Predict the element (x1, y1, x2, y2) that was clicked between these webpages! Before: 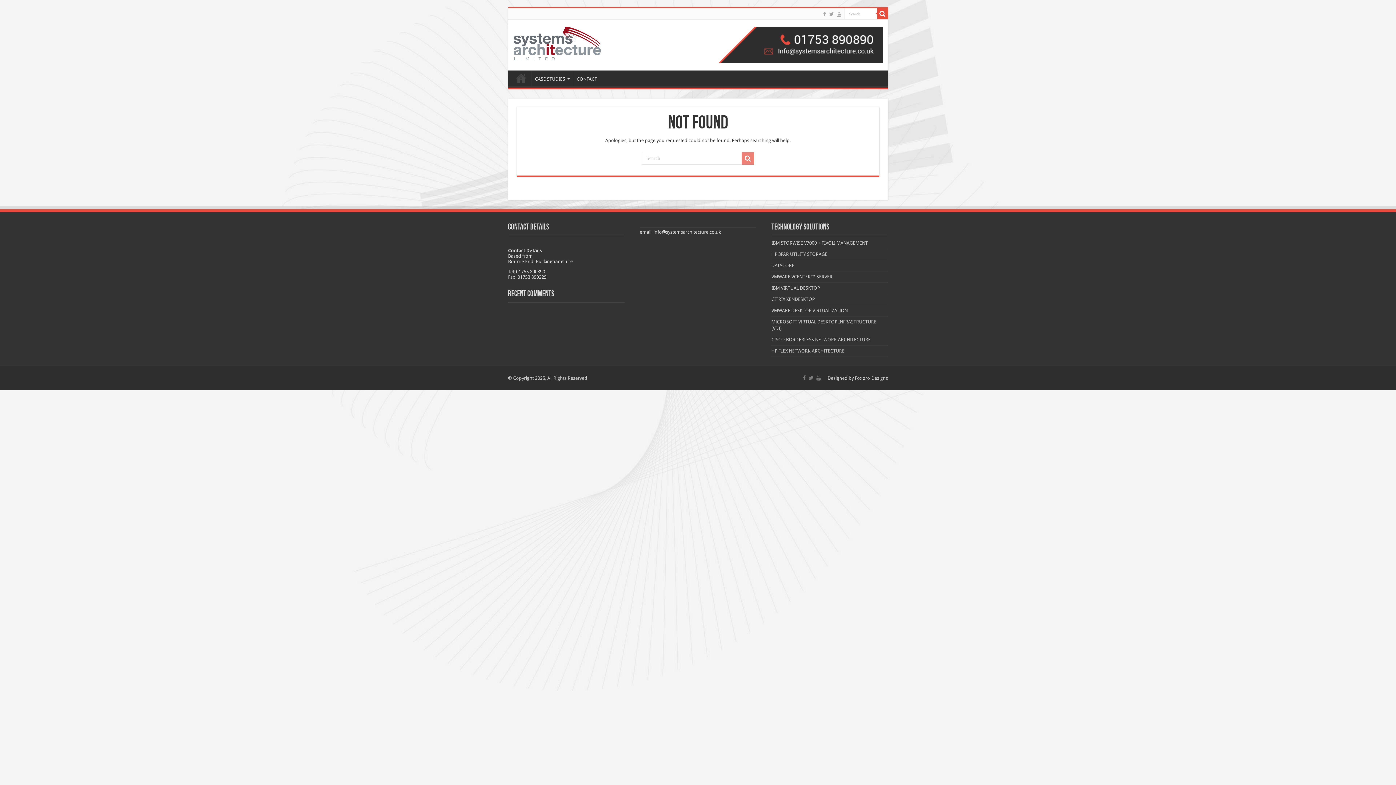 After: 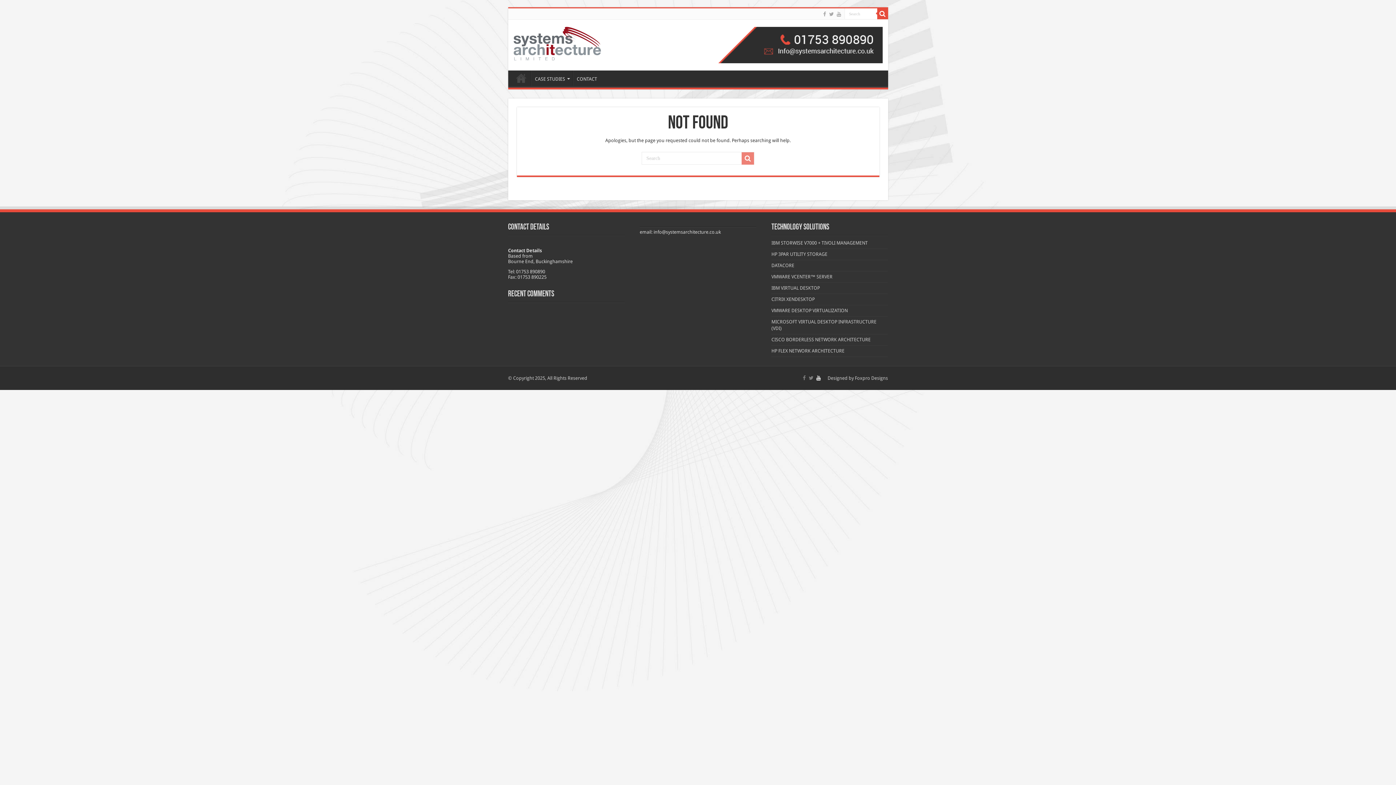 Action: bbox: (815, 373, 821, 382)